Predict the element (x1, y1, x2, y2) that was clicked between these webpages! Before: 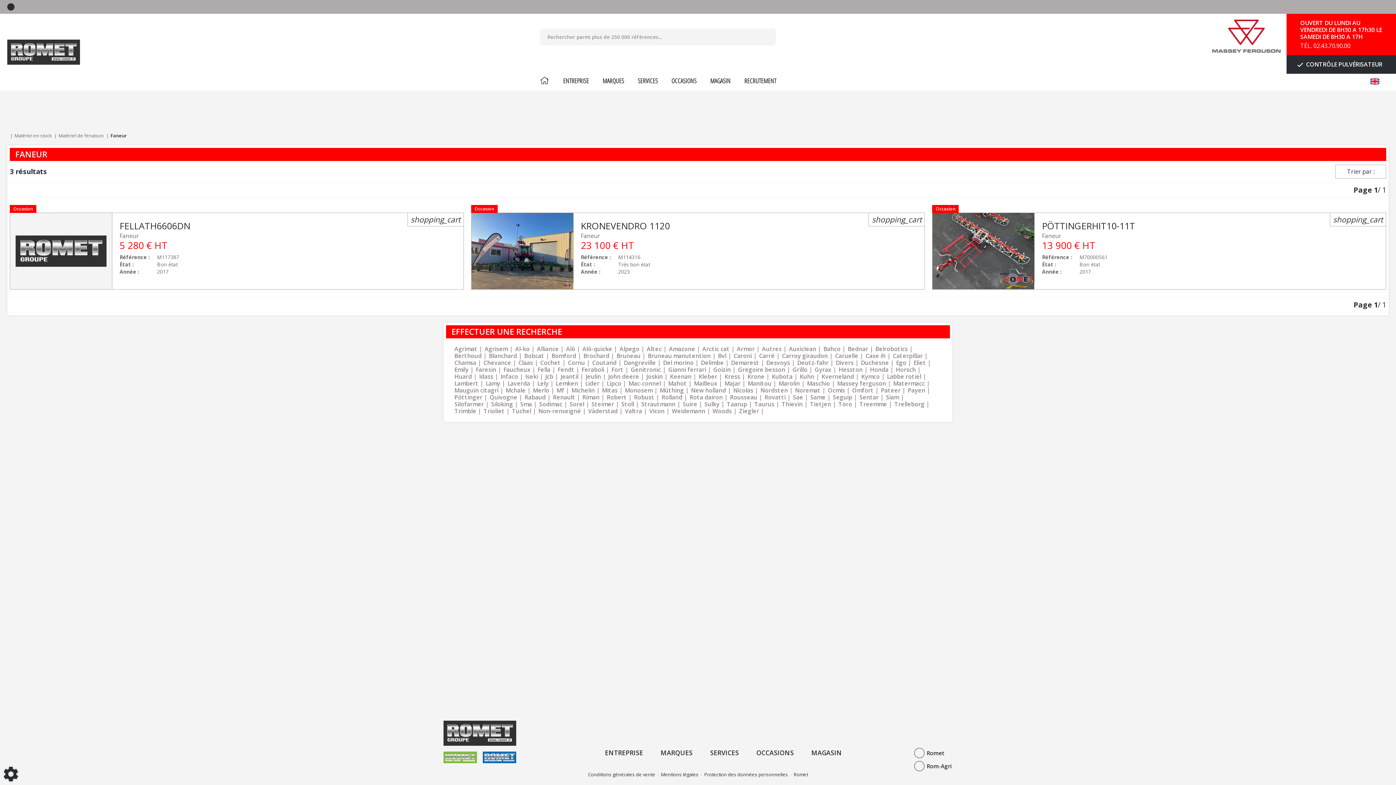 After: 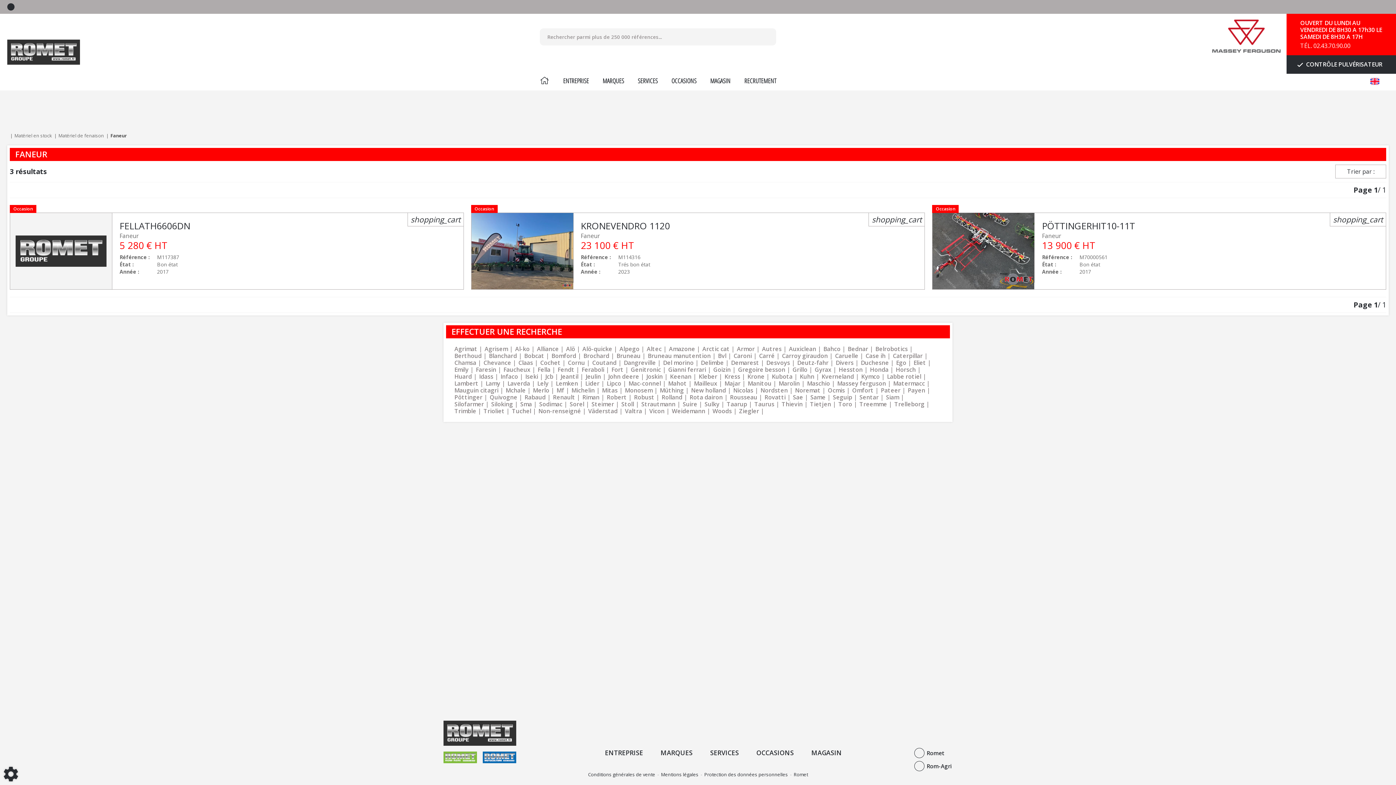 Action: bbox: (49, 113, 60, 125)